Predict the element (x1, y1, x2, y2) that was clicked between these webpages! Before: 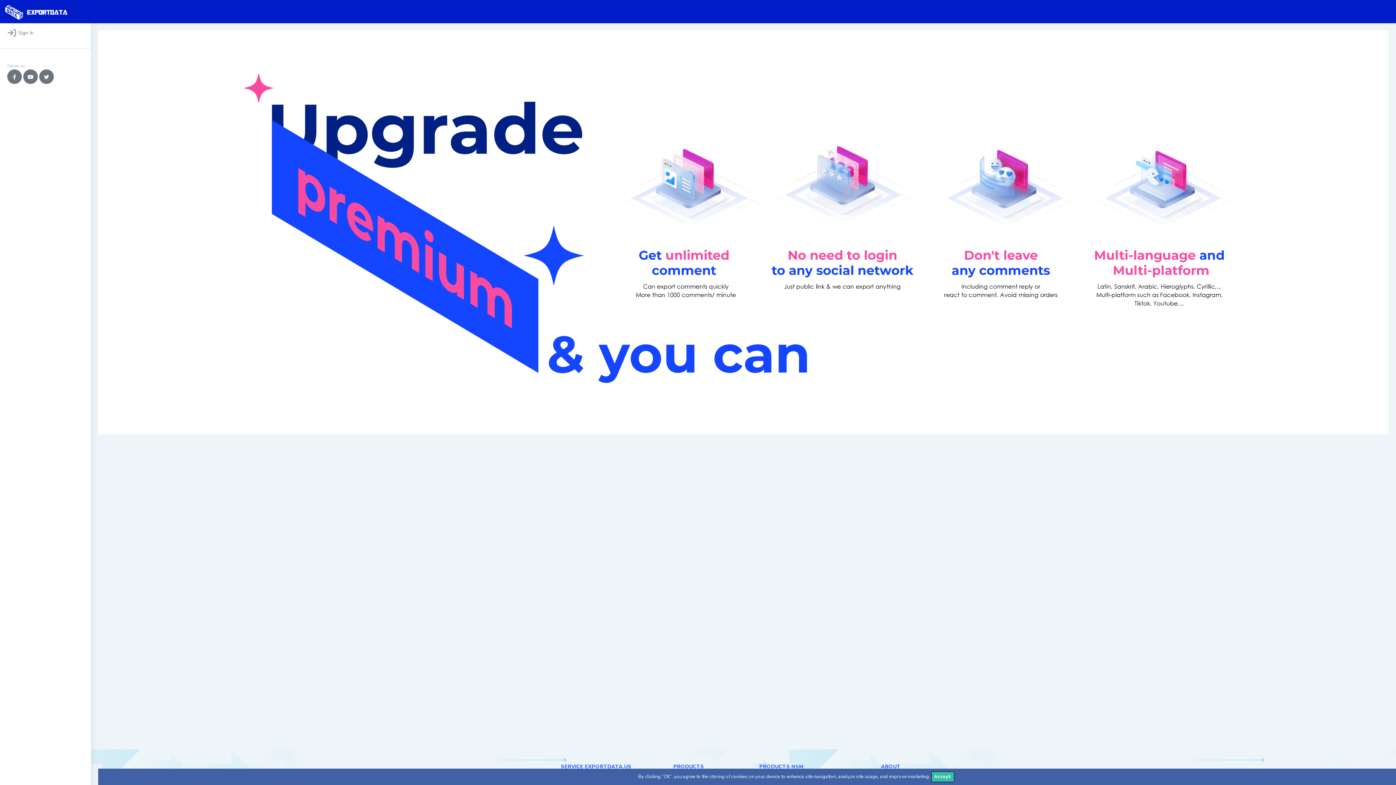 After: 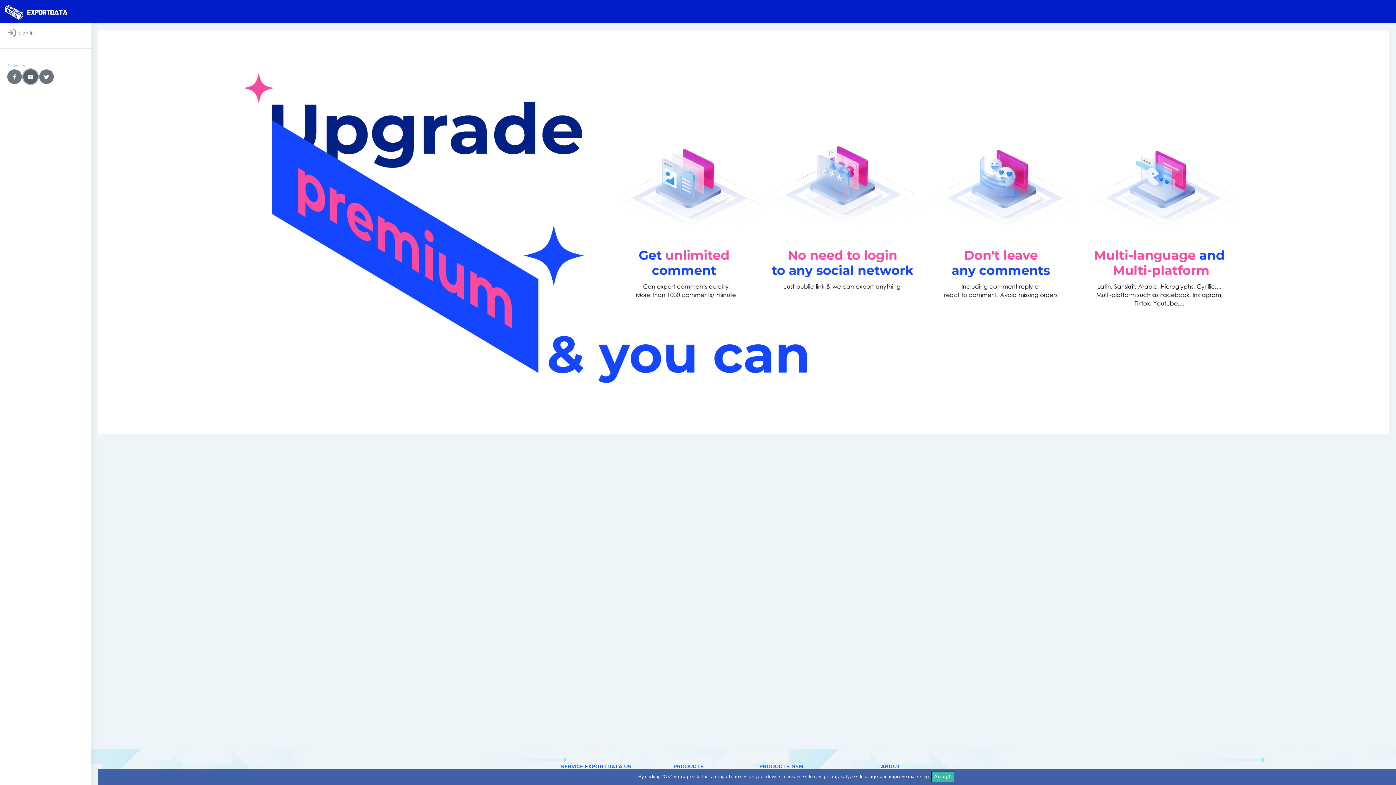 Action: bbox: (23, 69, 37, 84)